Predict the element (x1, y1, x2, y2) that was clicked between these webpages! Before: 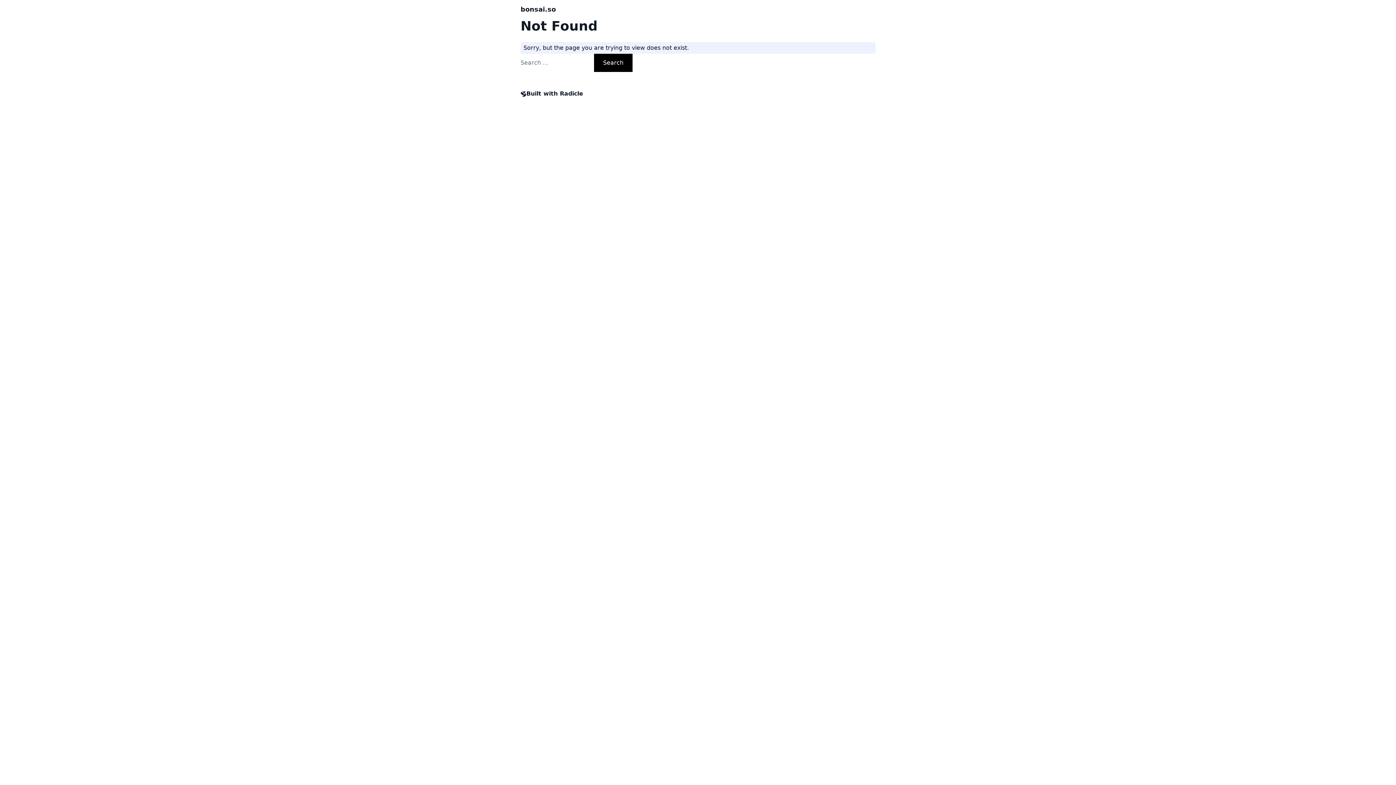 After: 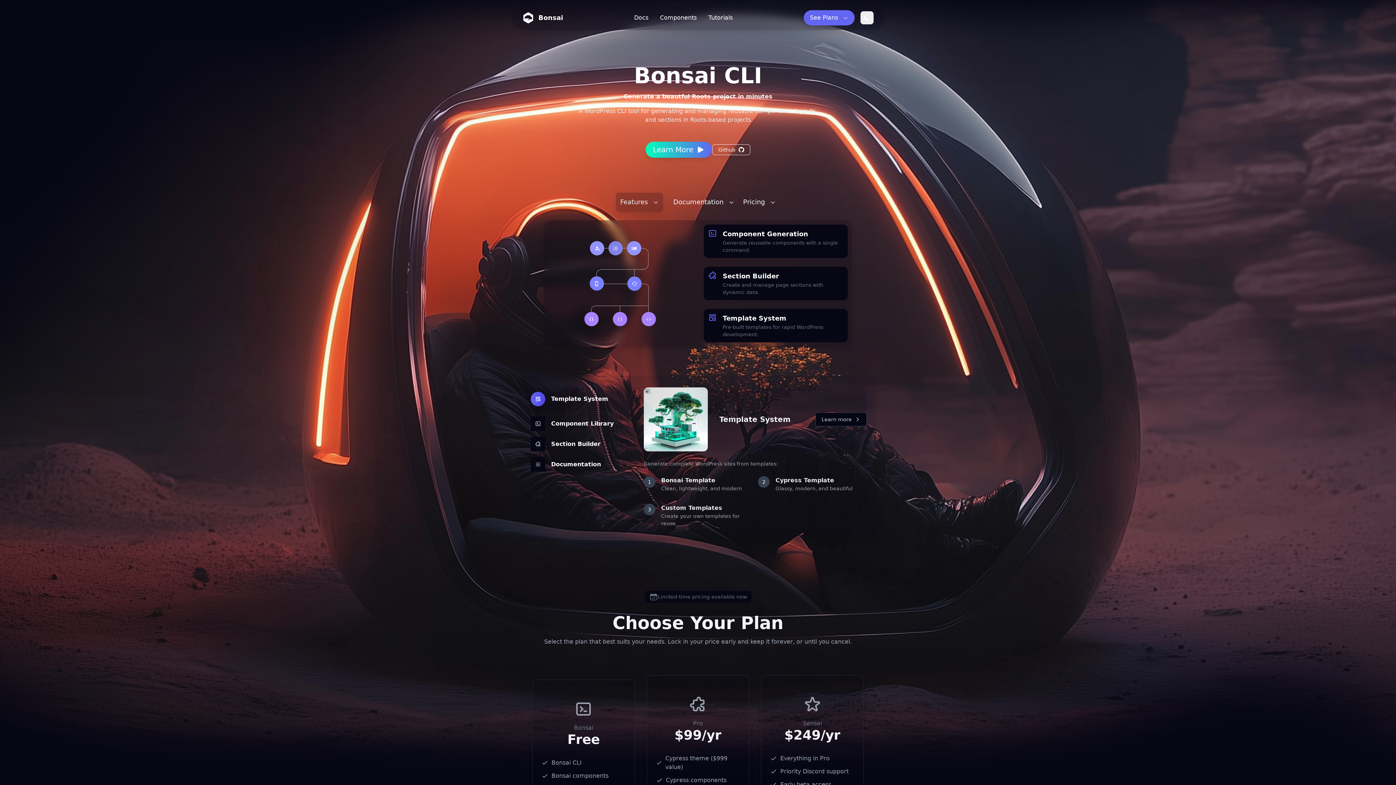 Action: label: bonsai.so bbox: (520, 0, 875, 18)